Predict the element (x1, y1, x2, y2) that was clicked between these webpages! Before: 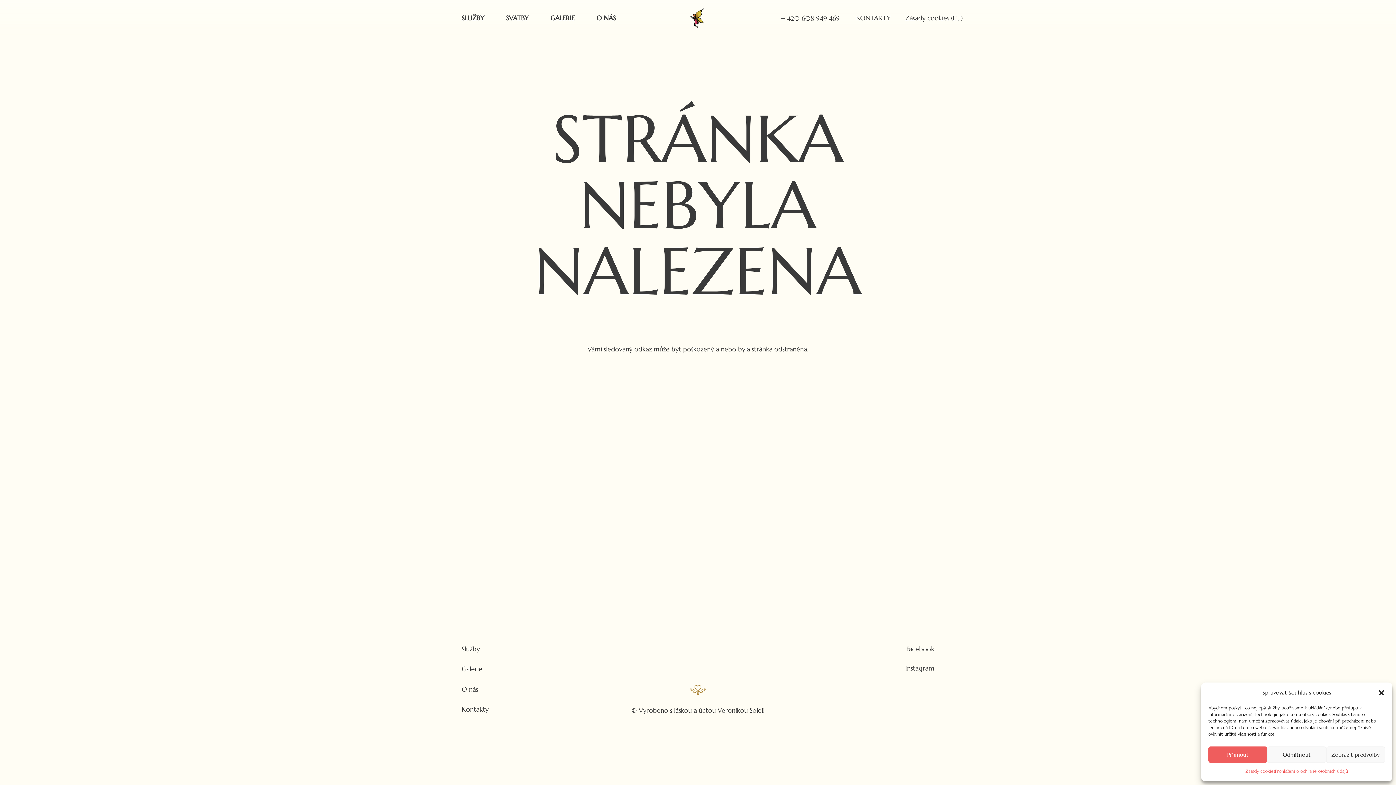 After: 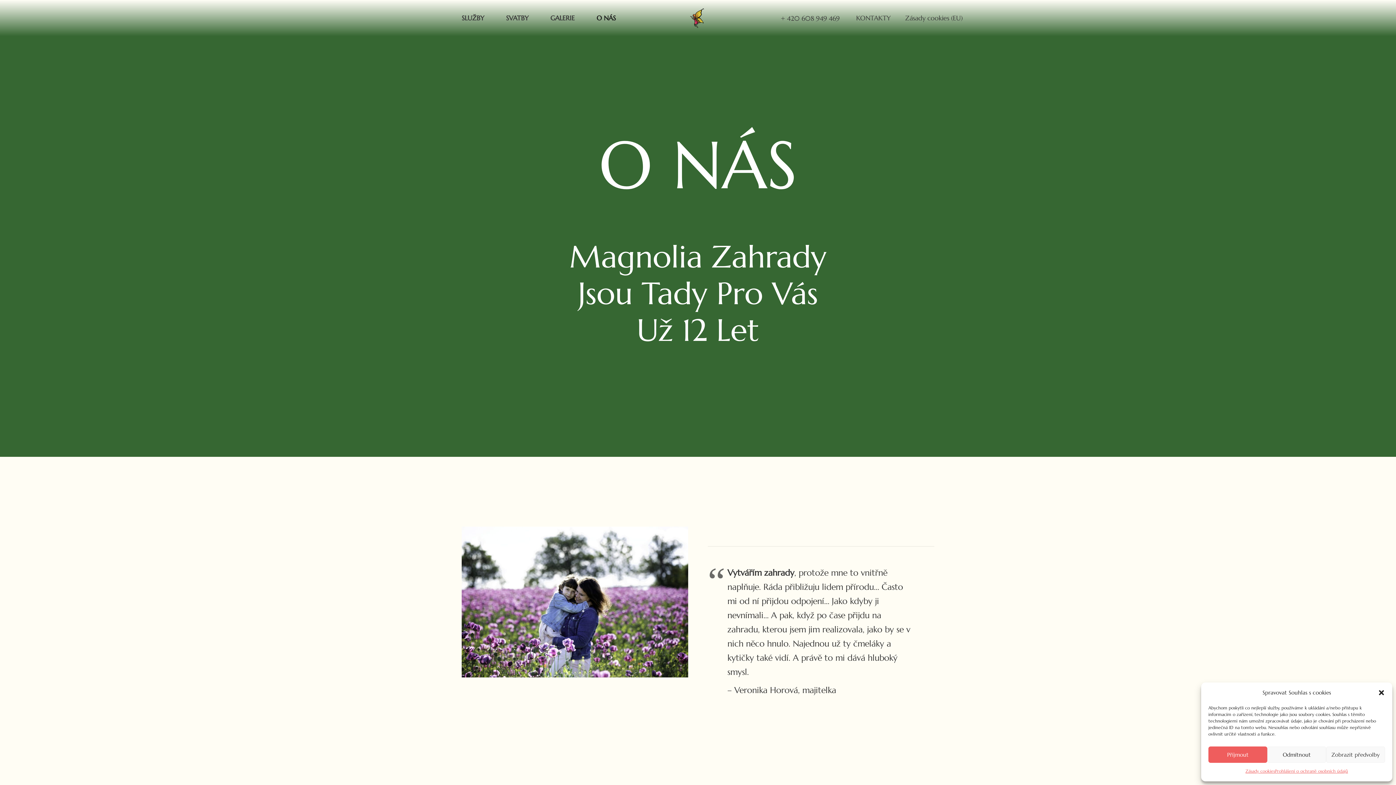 Action: label: O nás bbox: (461, 685, 478, 693)